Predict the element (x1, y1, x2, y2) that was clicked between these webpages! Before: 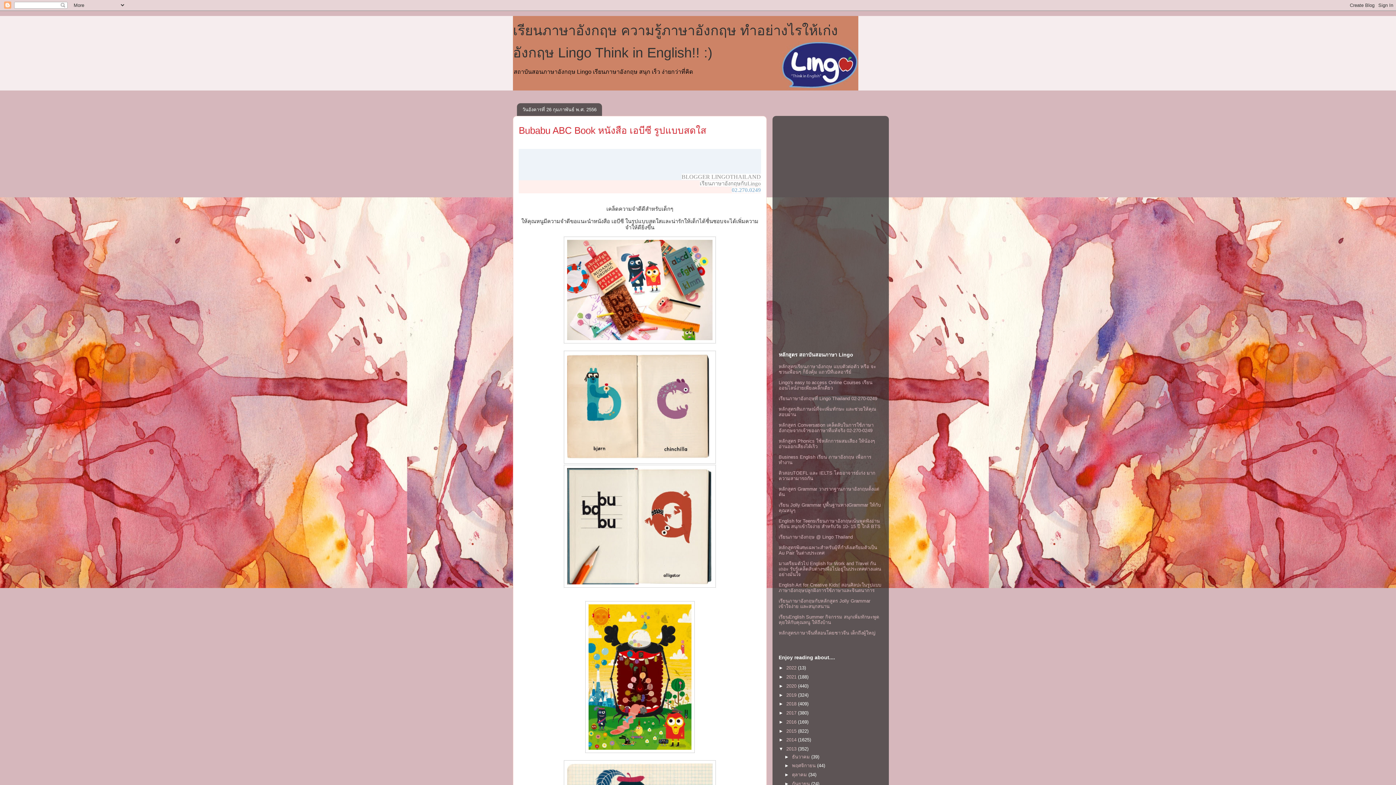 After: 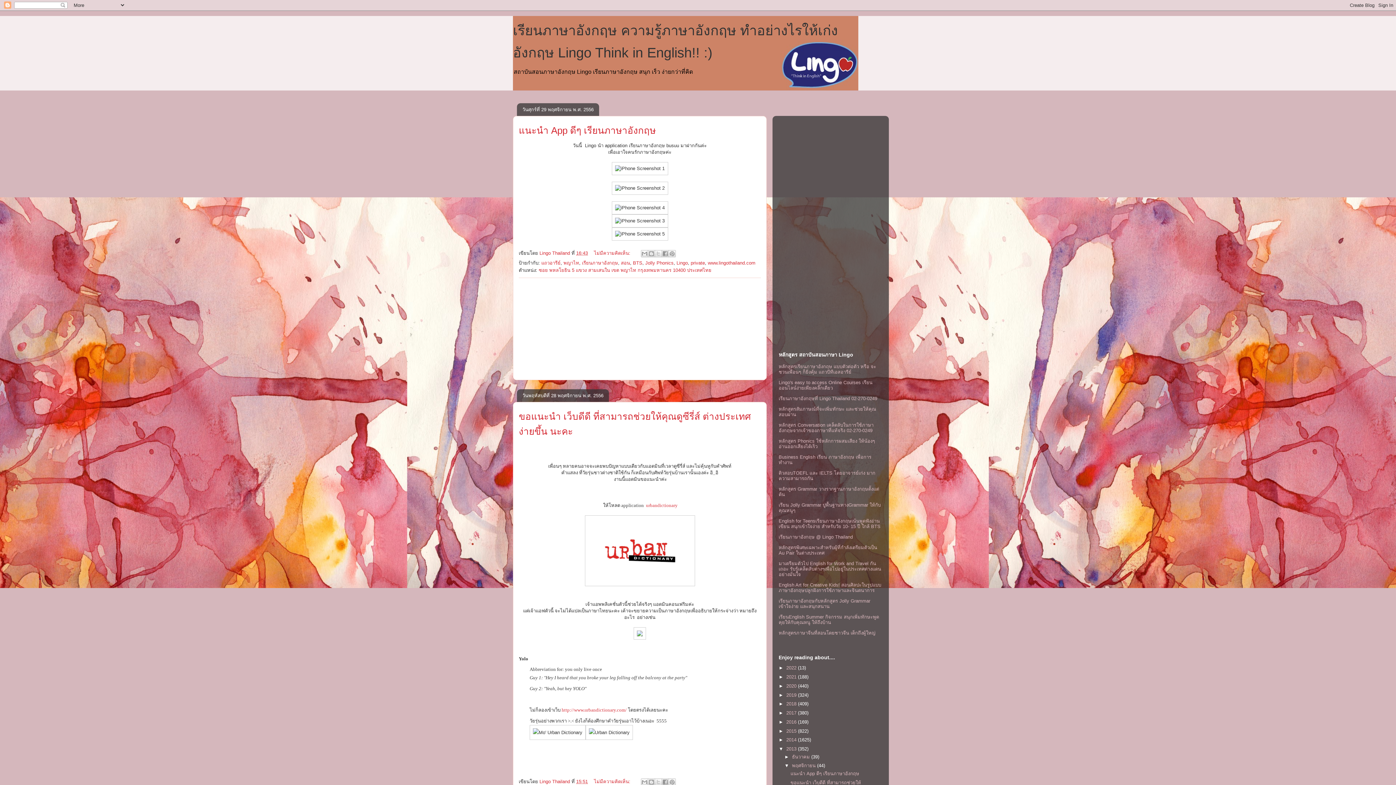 Action: bbox: (792, 763, 817, 768) label: พฤศจิกายน 